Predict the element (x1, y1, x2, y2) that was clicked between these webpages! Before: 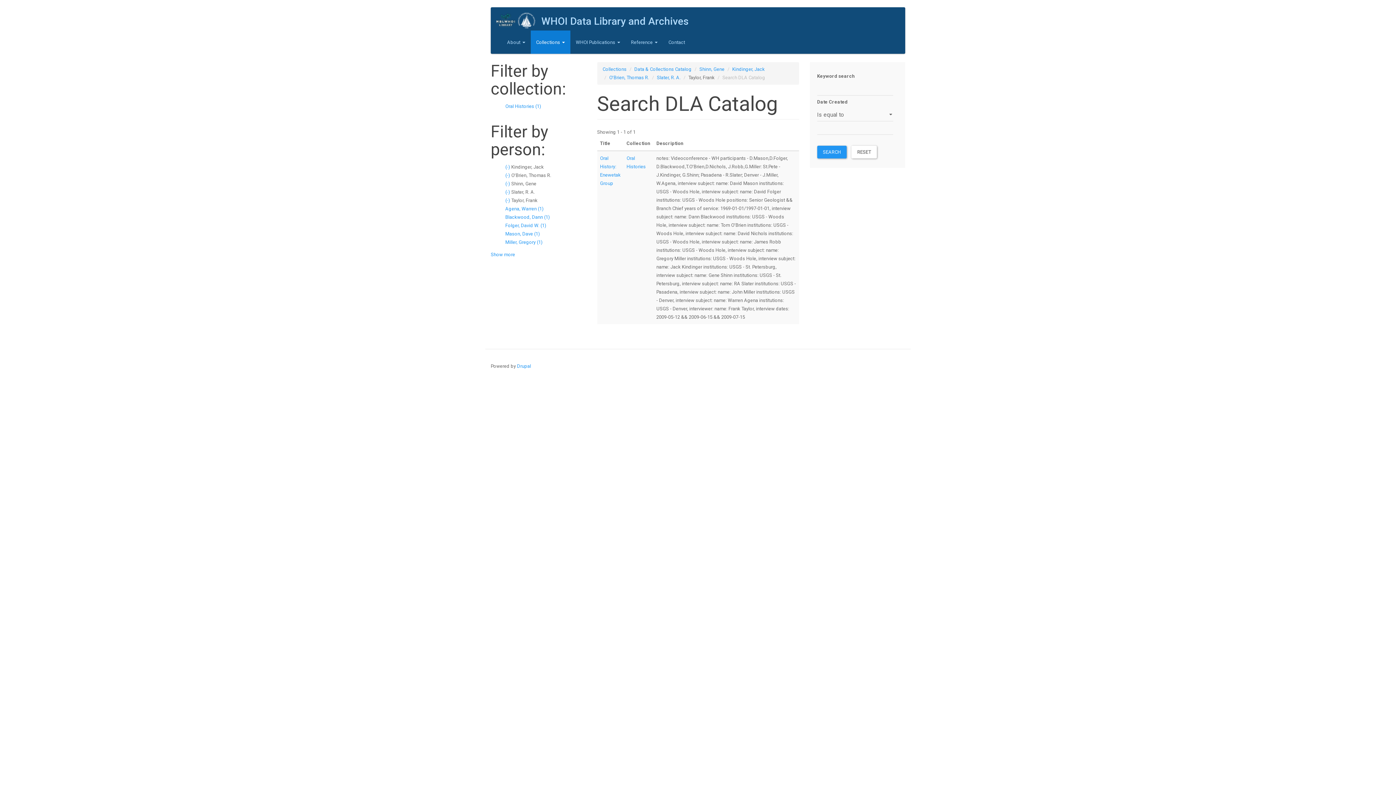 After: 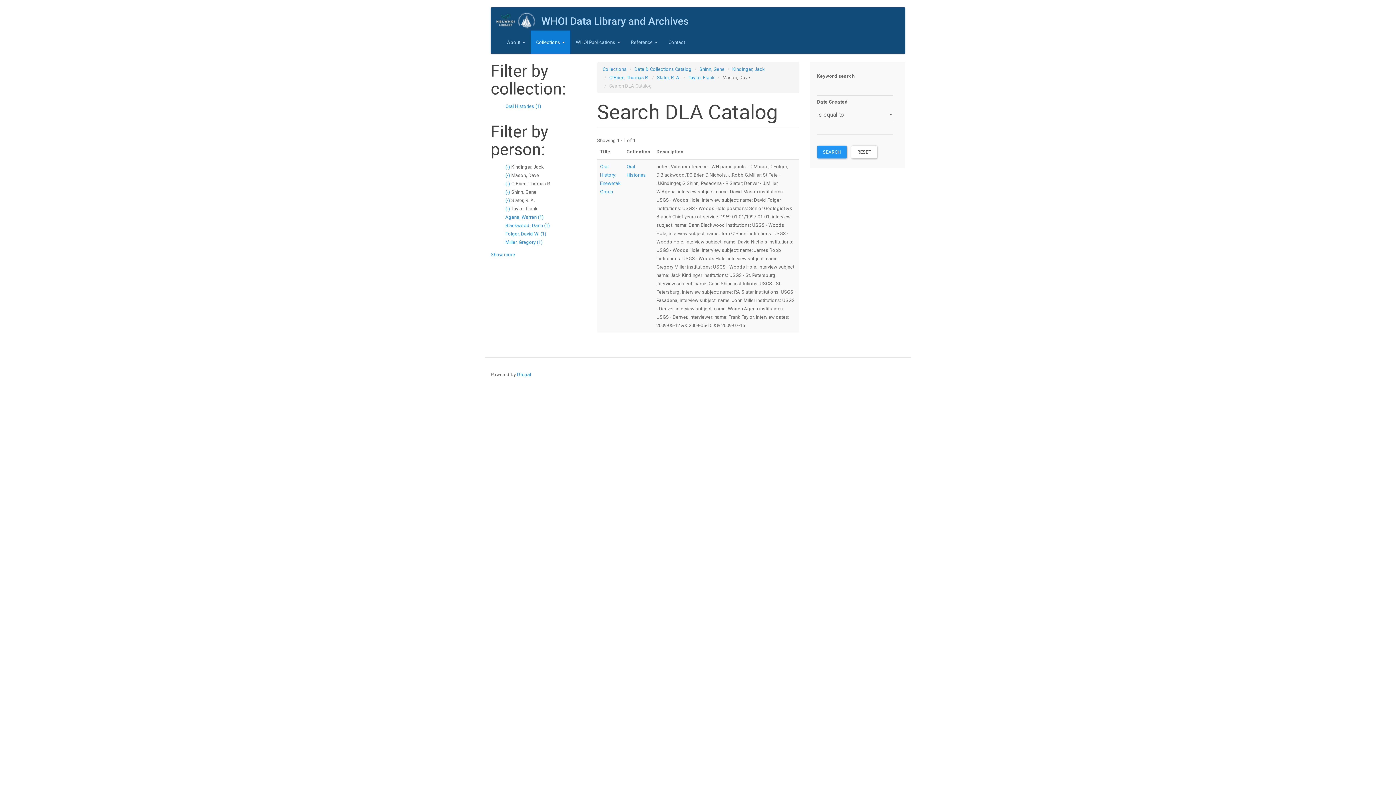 Action: bbox: (505, 231, 540, 236) label: Mason, Dave (1)
Apply Mason, Dave filter